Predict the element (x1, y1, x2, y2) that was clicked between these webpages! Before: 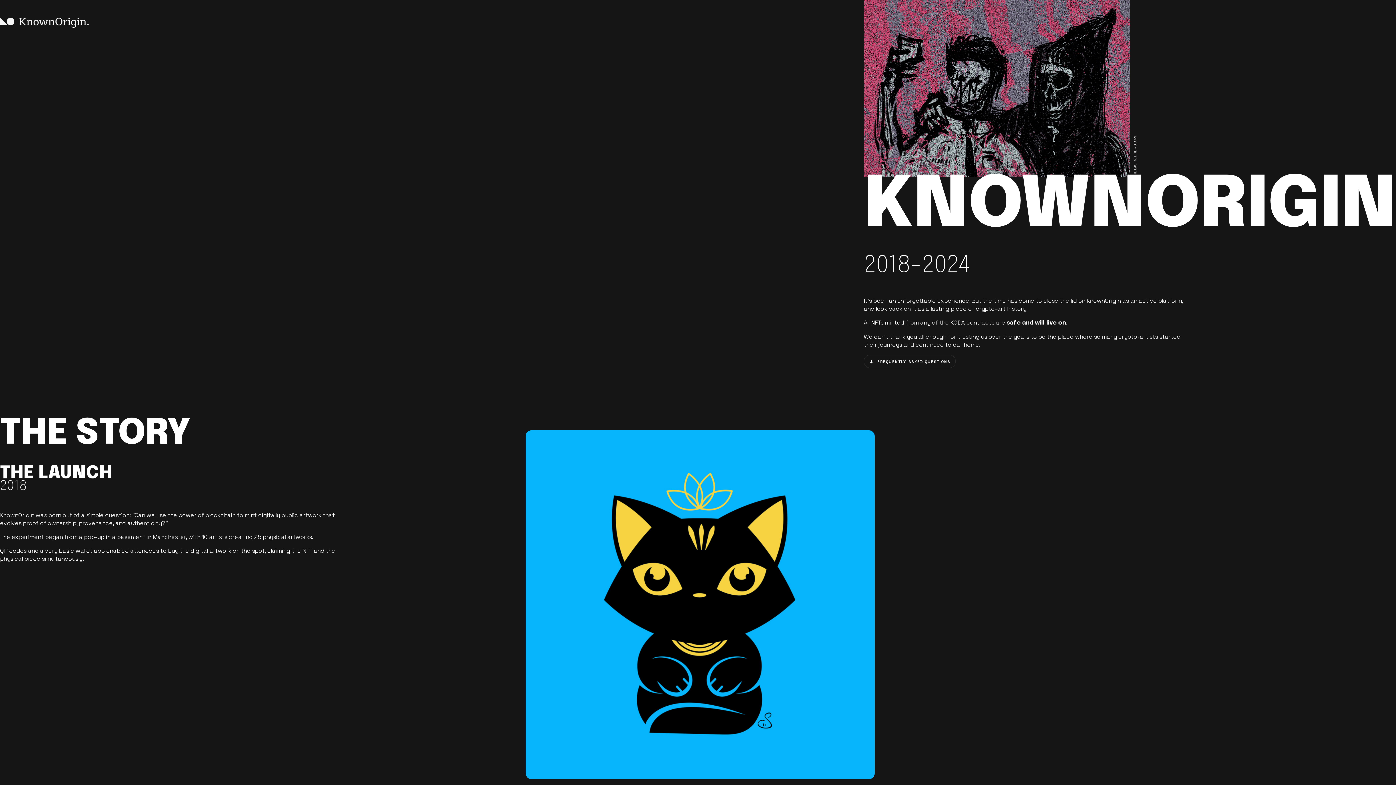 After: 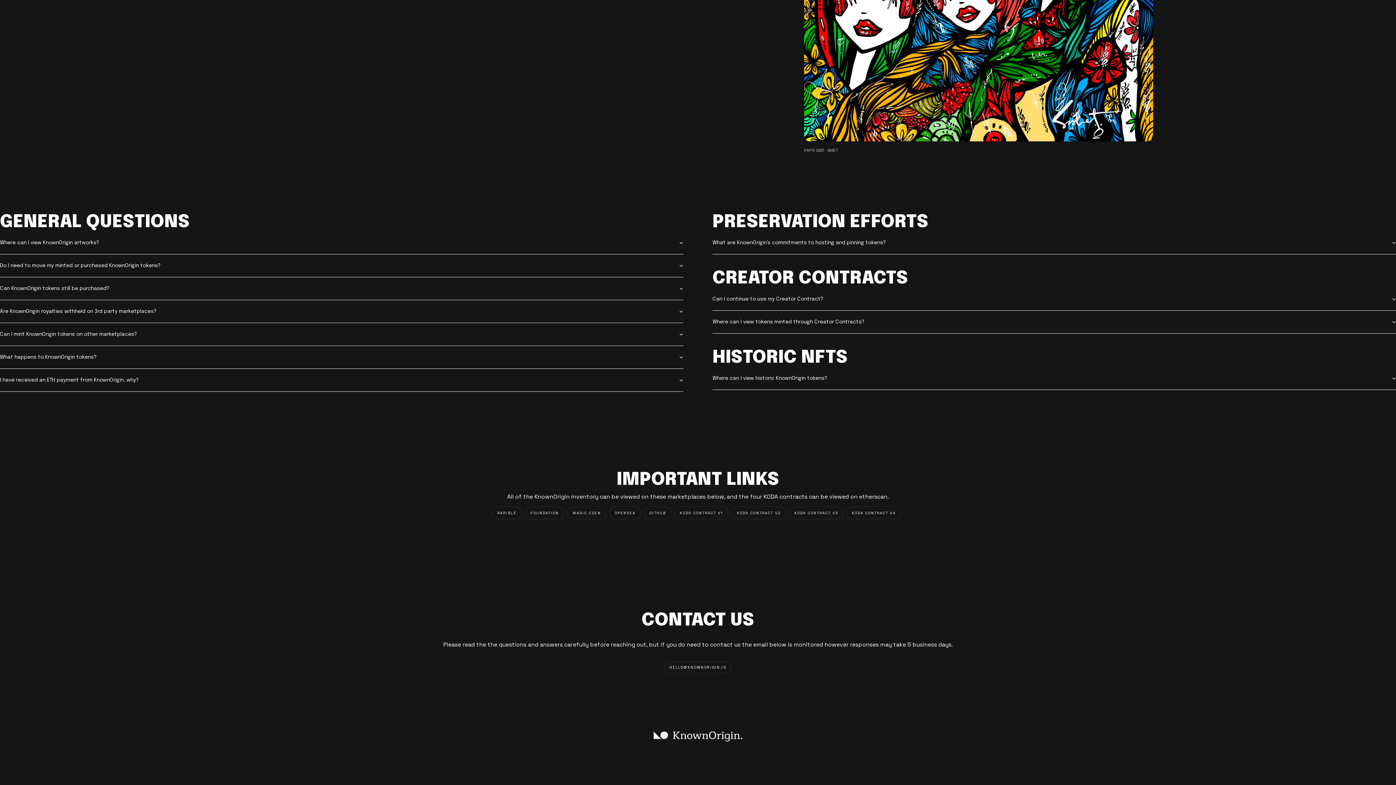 Action: label:  FREQUENTLY ASKED QUESTIONS bbox: (864, 354, 956, 368)